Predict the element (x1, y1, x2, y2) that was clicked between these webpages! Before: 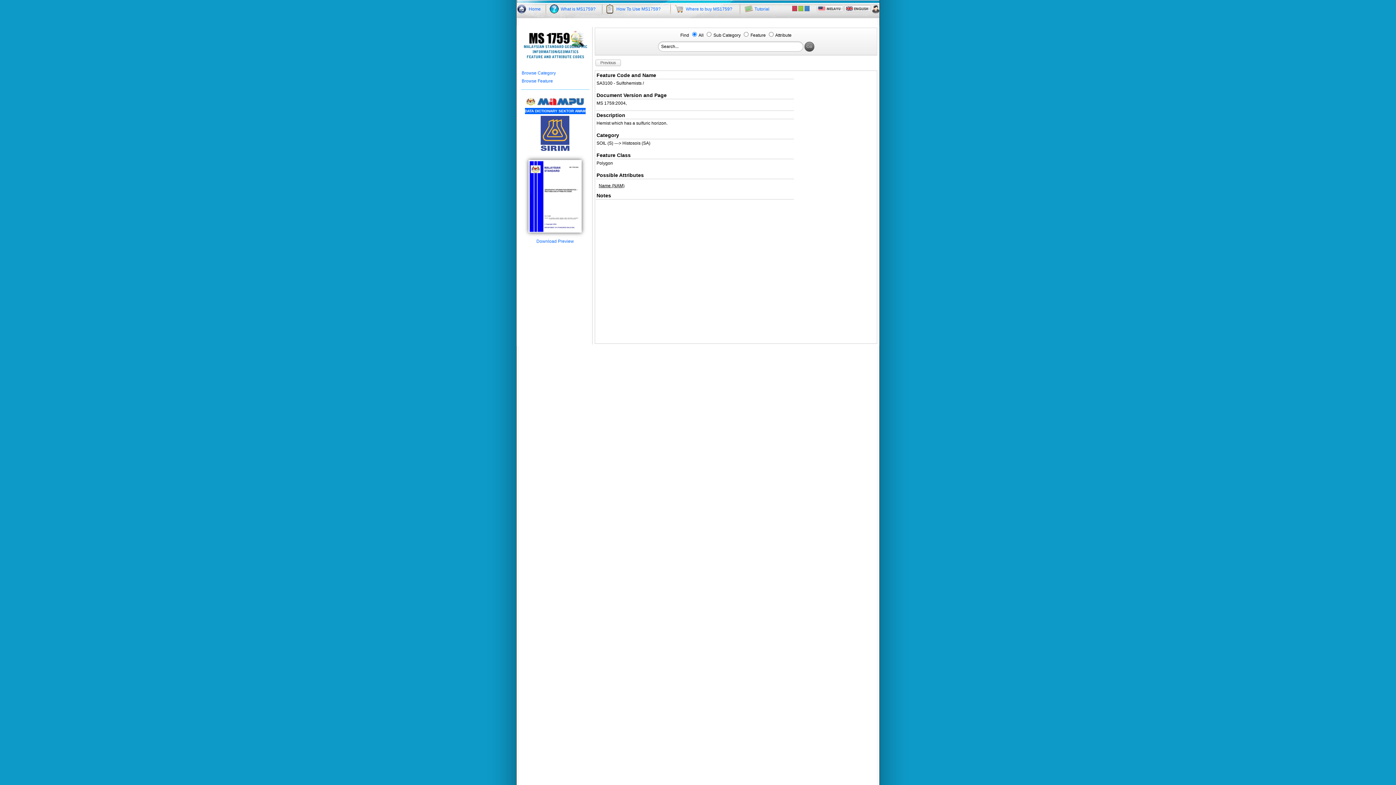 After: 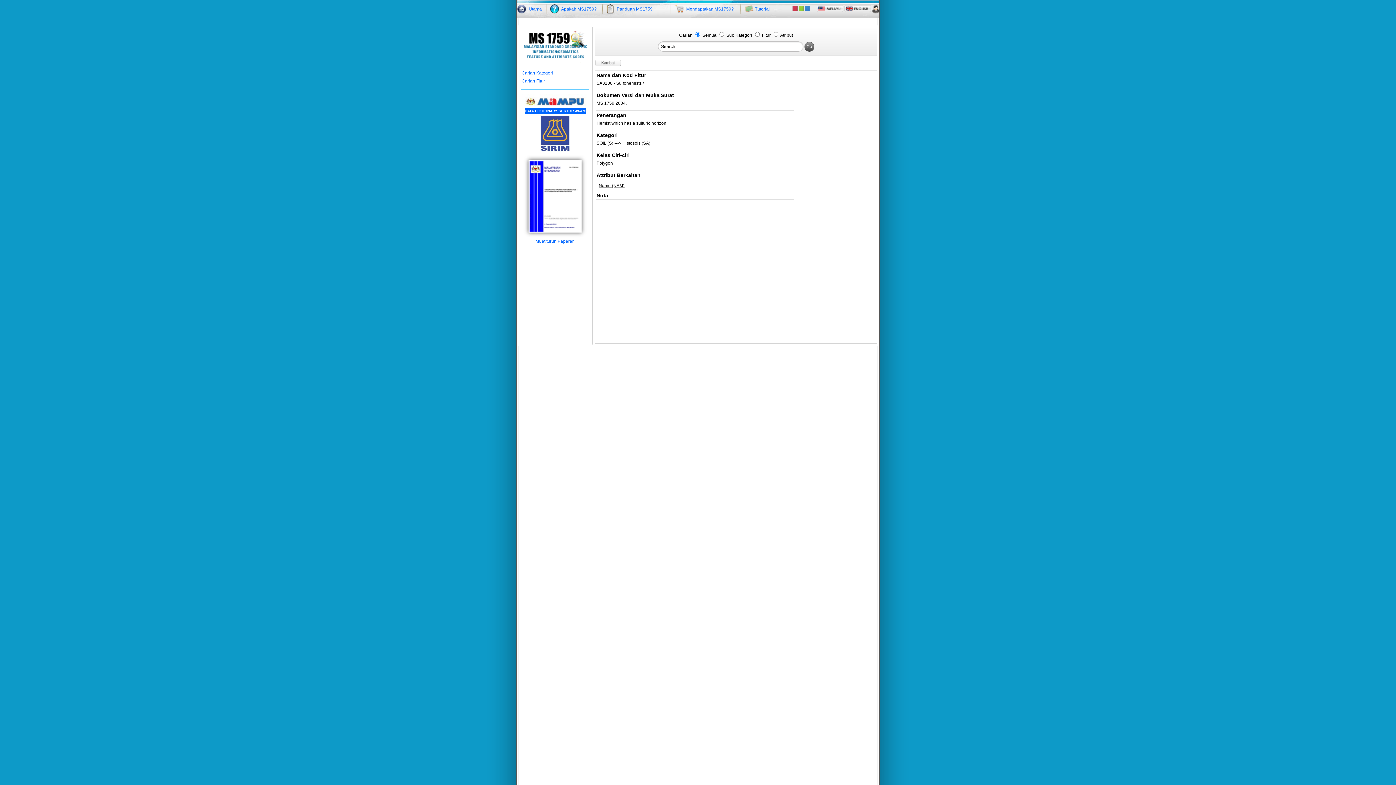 Action: bbox: (816, 8, 843, 13)